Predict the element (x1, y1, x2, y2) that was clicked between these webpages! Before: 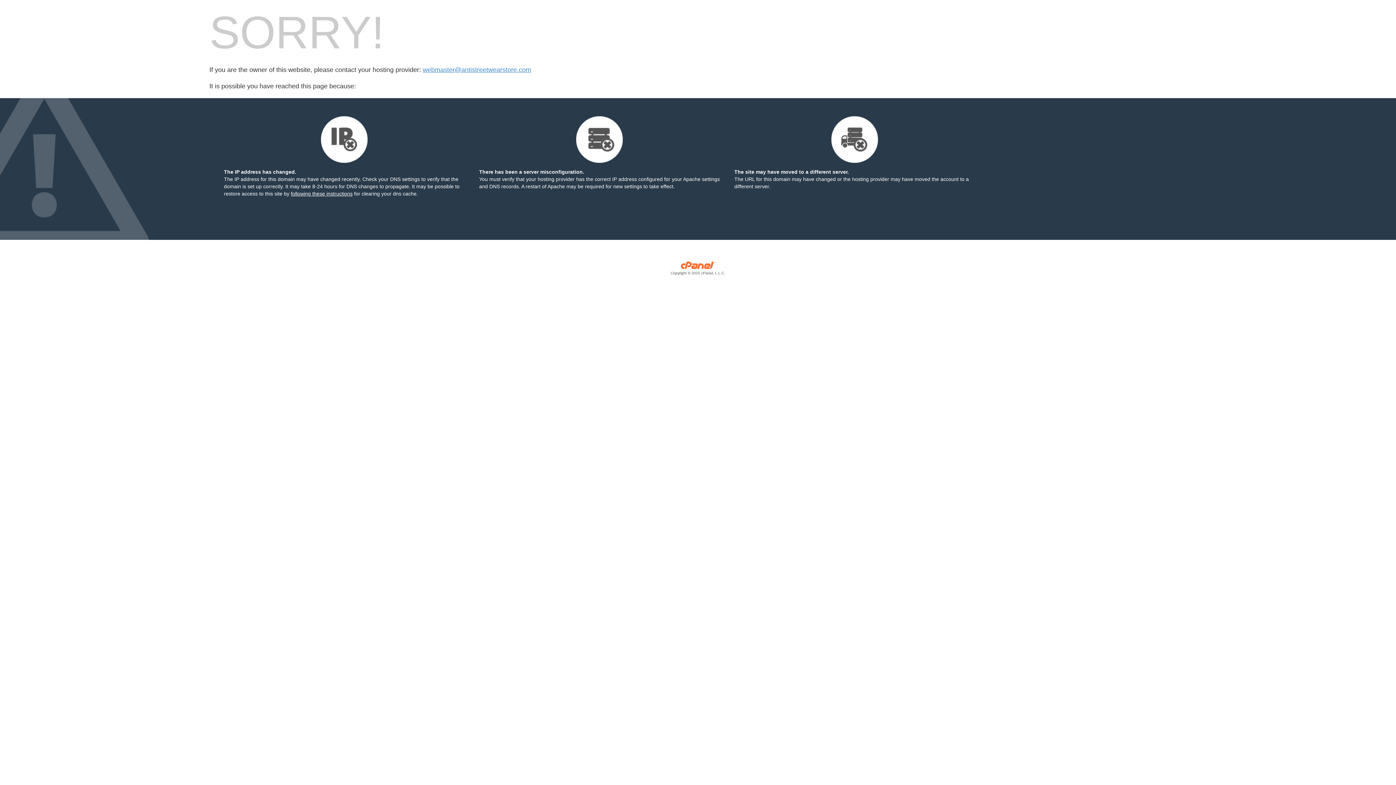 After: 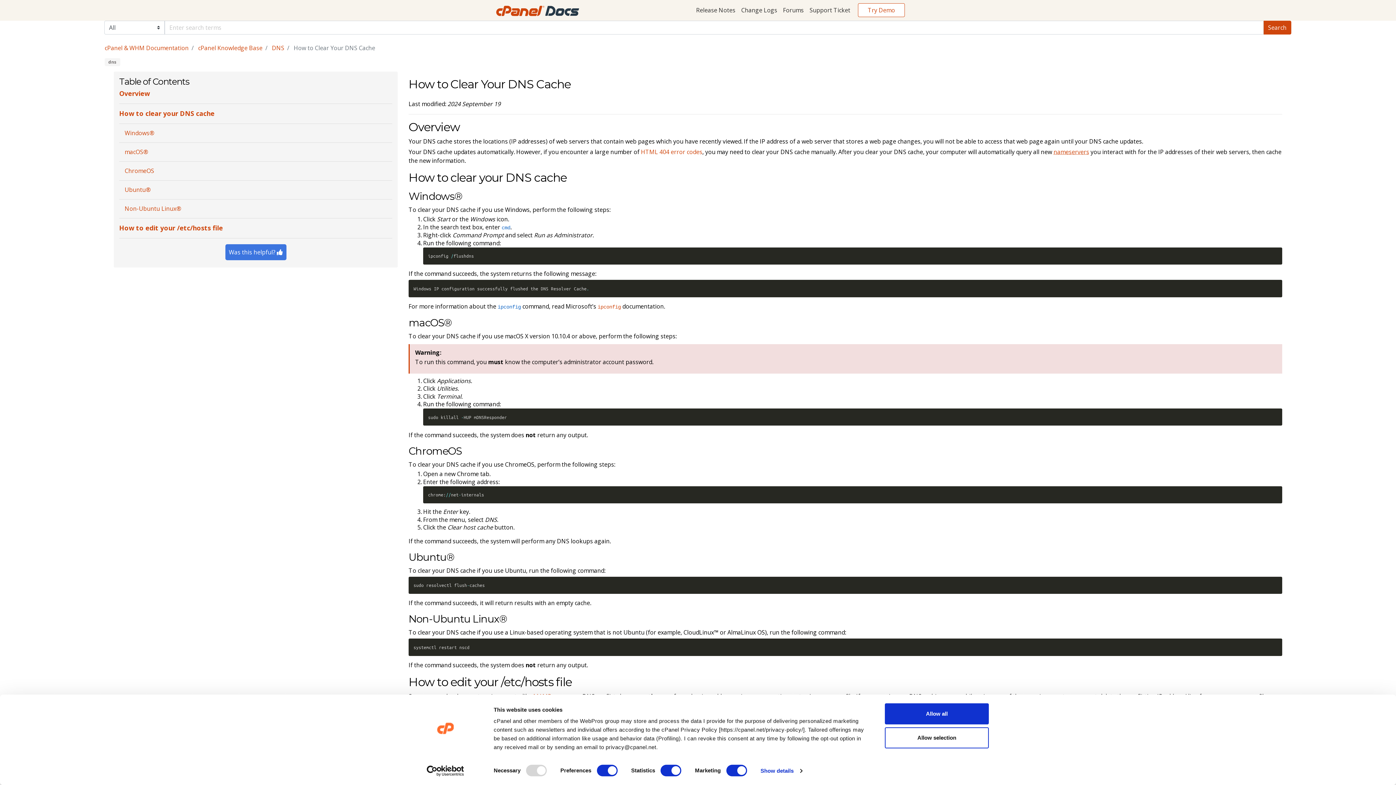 Action: bbox: (290, 190, 352, 196) label: following these instructions